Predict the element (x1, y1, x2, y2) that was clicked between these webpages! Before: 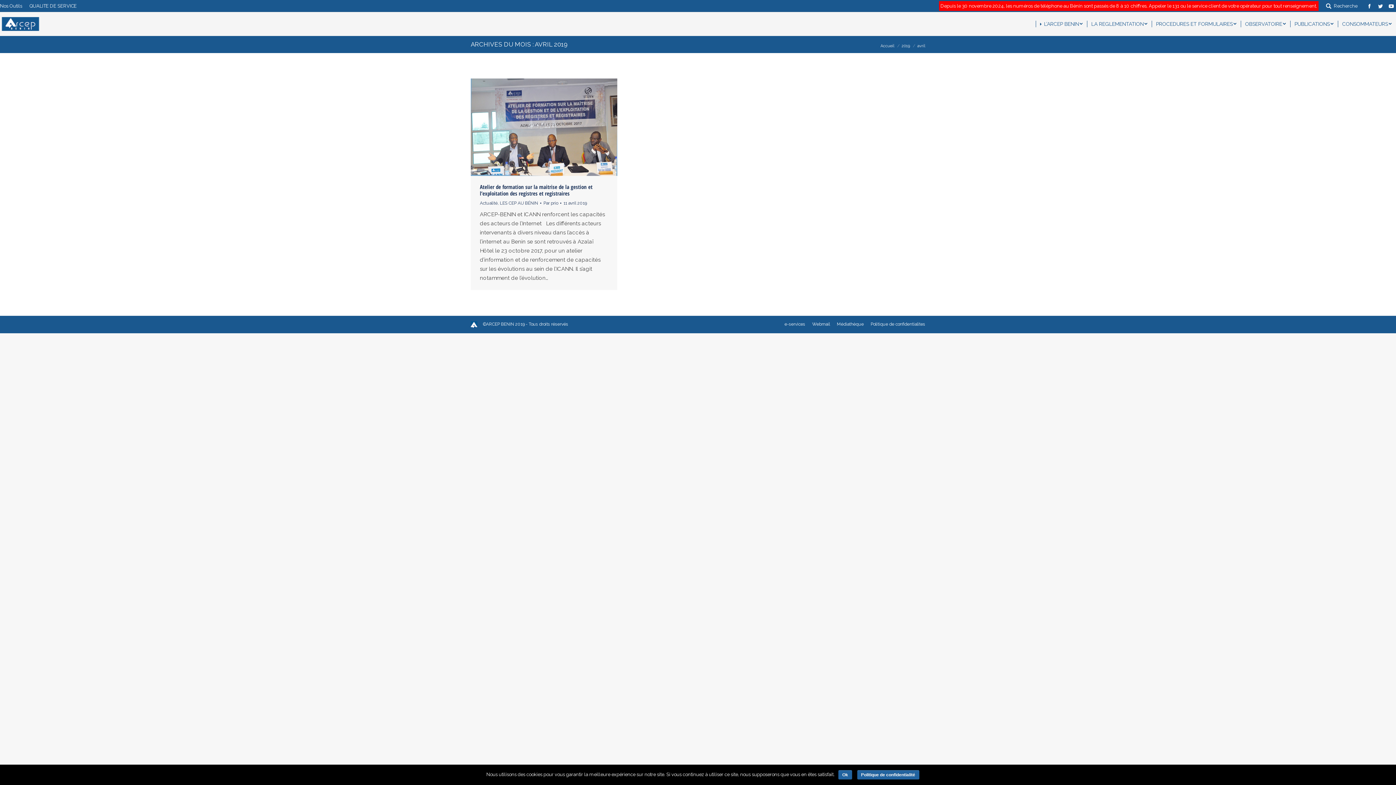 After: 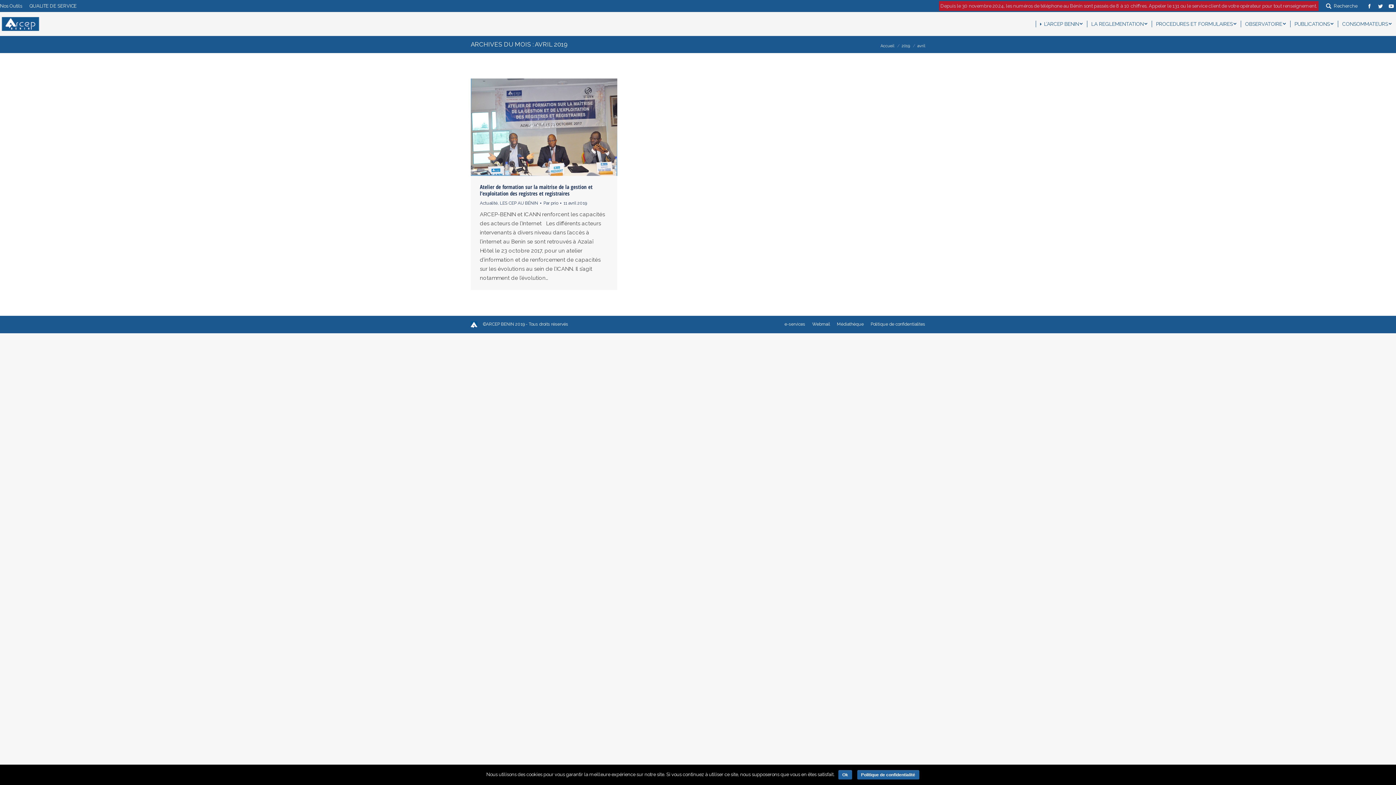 Action: label: Depuis le 30 novembre 2024, les numéros de téléphone au Bénin sont passés de 8 à 10 chiffres. Appeler le 131 ou le service client de votre opérateur pour tout renseignement. bbox: (939, 1, 1318, 10)